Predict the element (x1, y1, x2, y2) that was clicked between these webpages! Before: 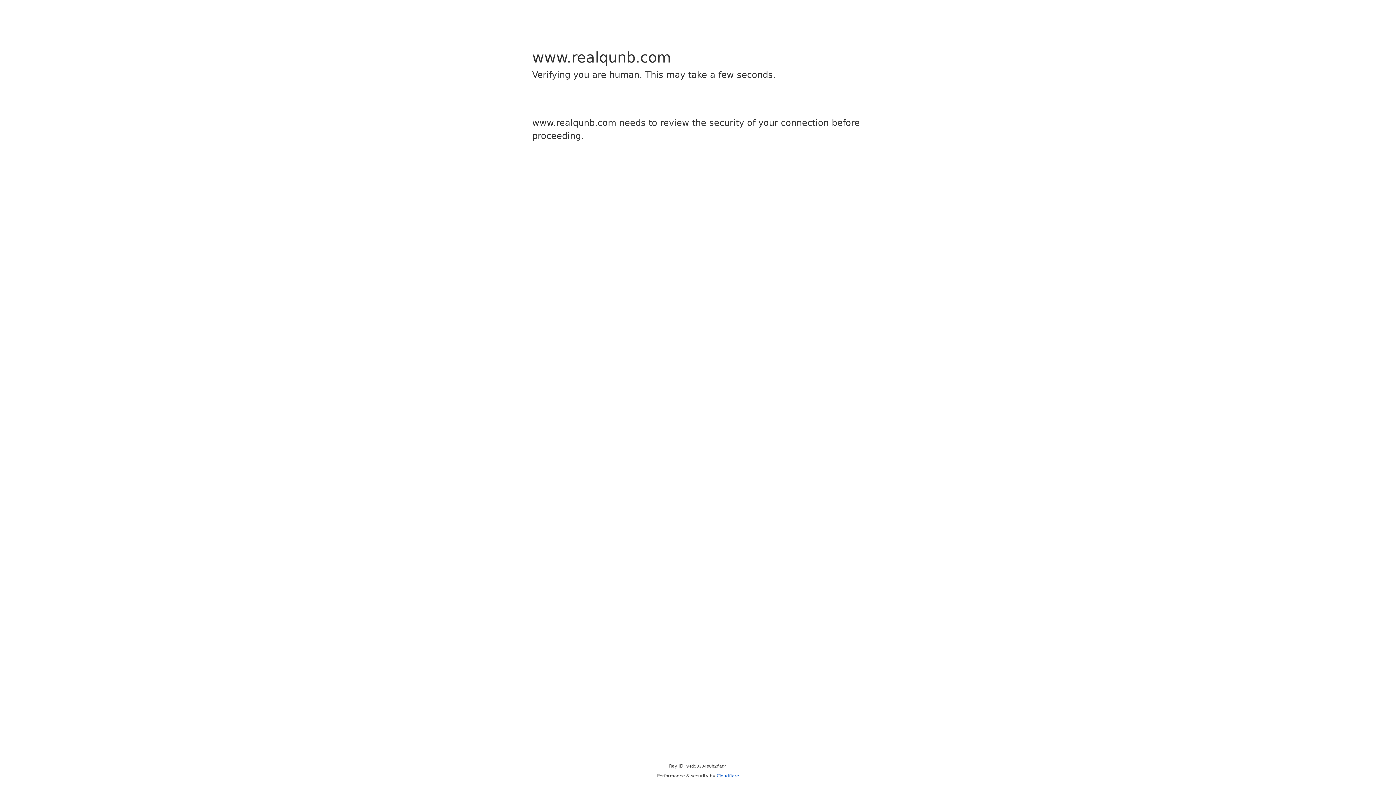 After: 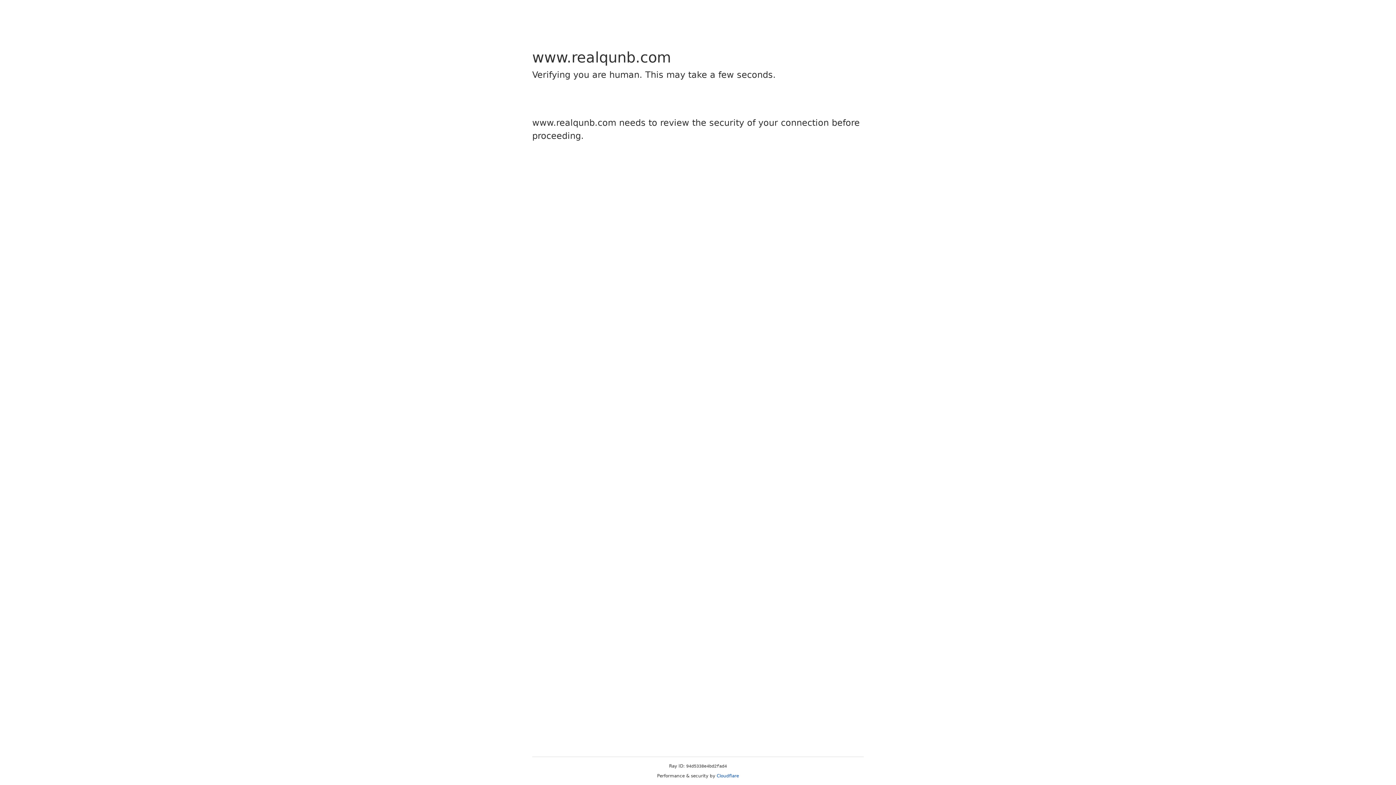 Action: label: Cloudflare bbox: (716, 773, 739, 778)